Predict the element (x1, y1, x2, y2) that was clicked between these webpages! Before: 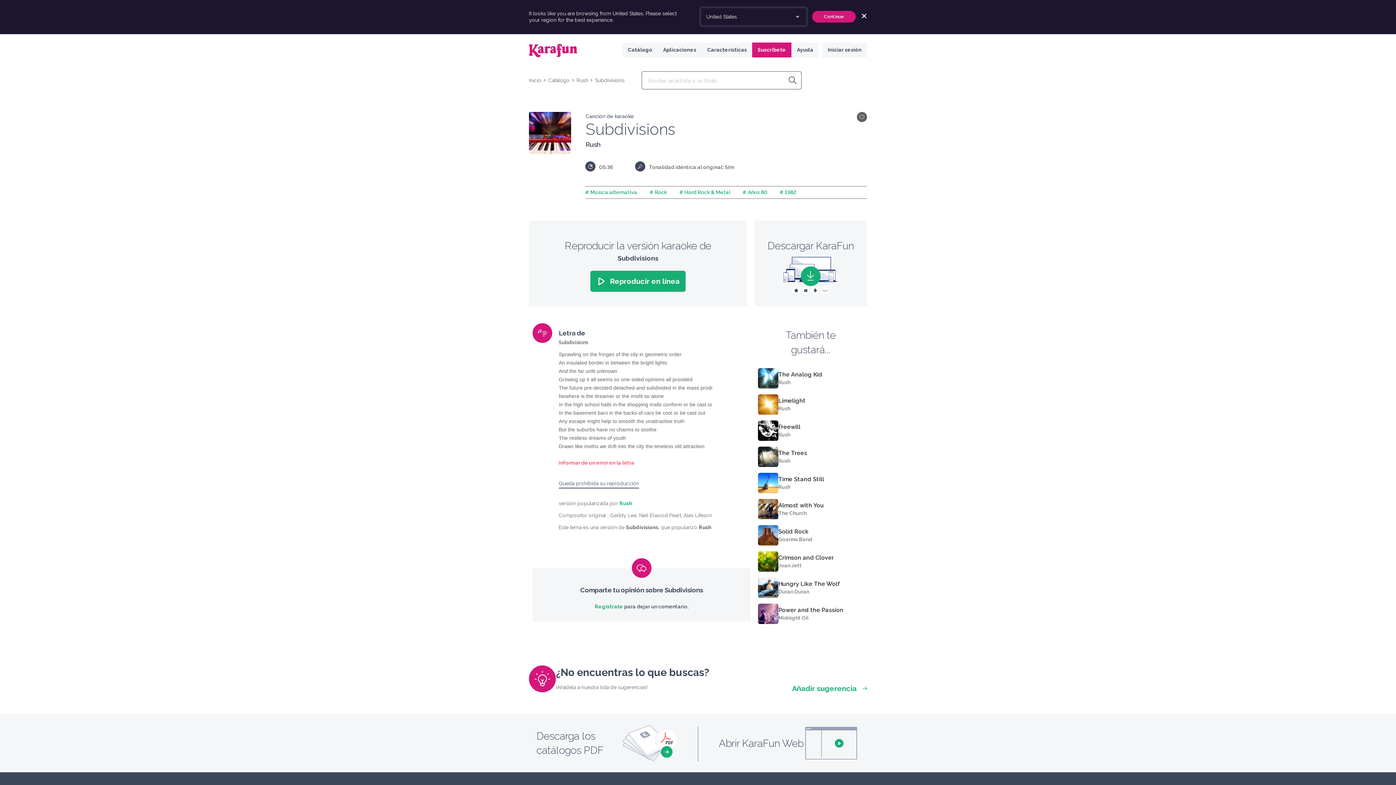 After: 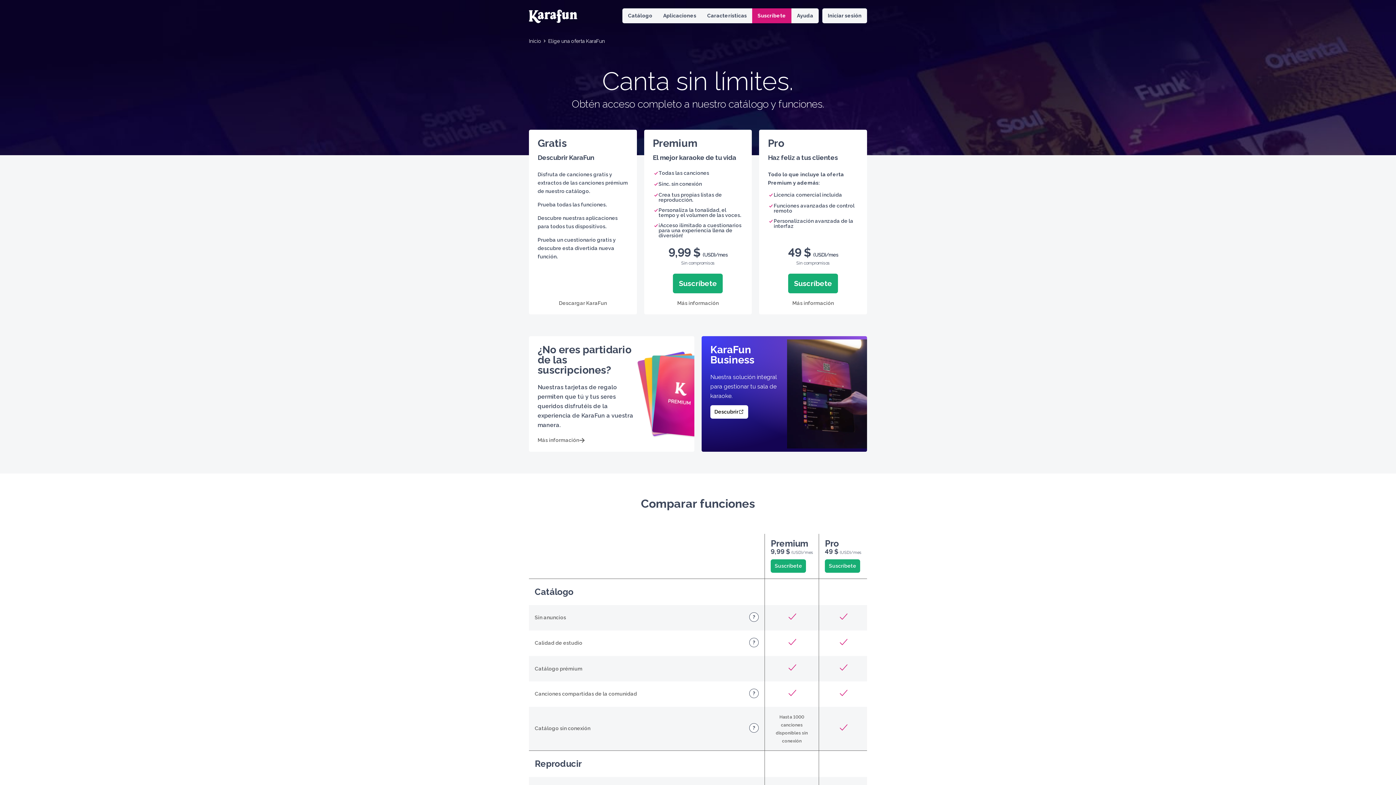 Action: bbox: (752, 42, 791, 57) label: Suscríbete